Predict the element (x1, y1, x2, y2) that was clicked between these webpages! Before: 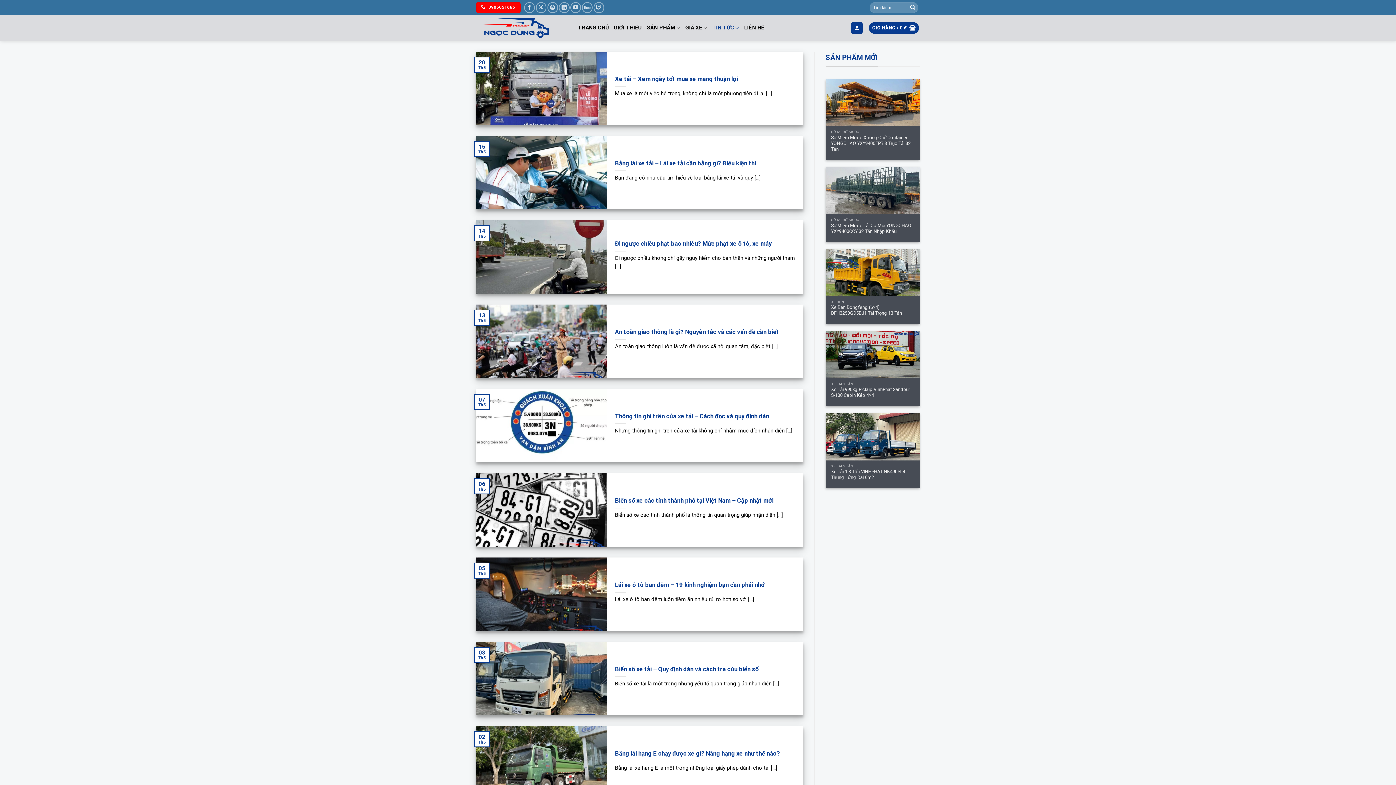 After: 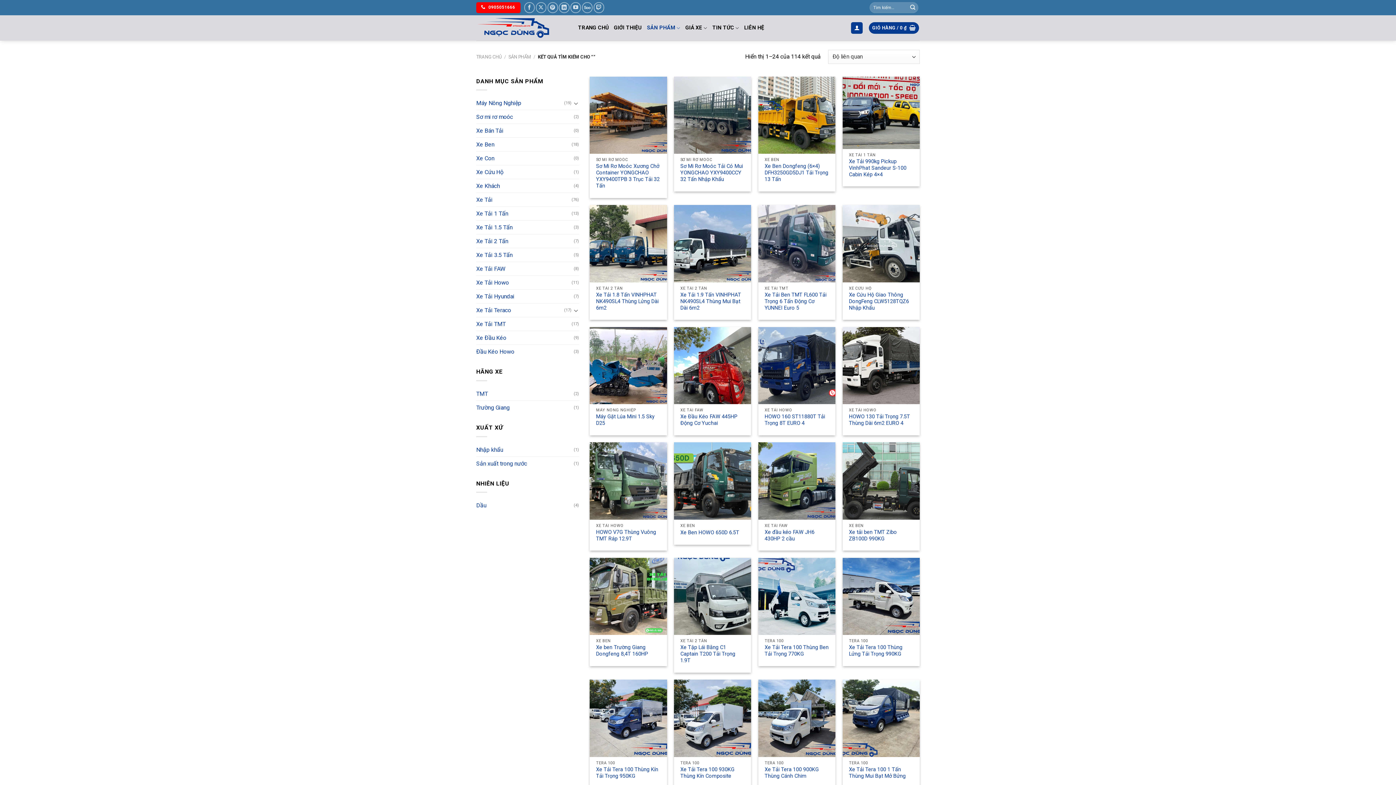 Action: bbox: (907, 2, 918, 12) label: Gửi